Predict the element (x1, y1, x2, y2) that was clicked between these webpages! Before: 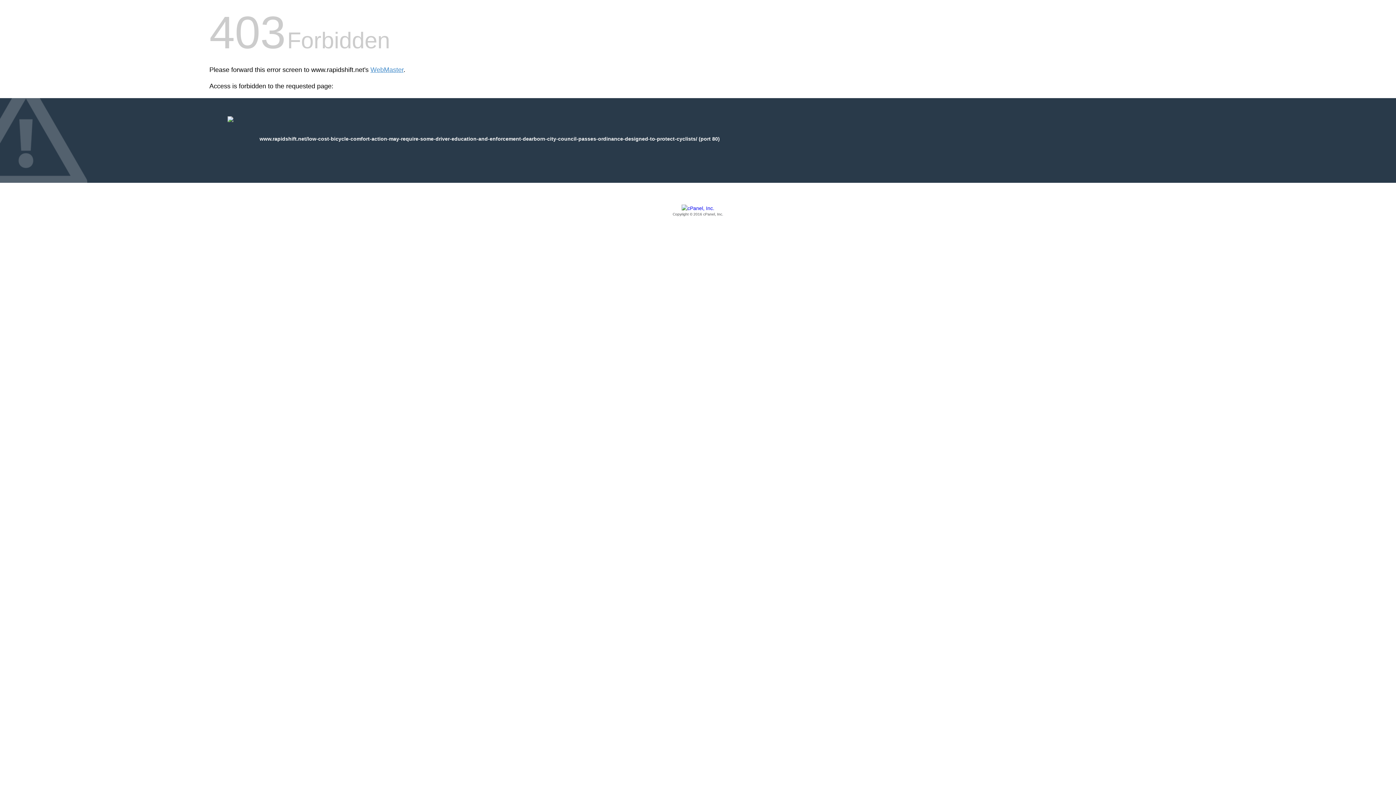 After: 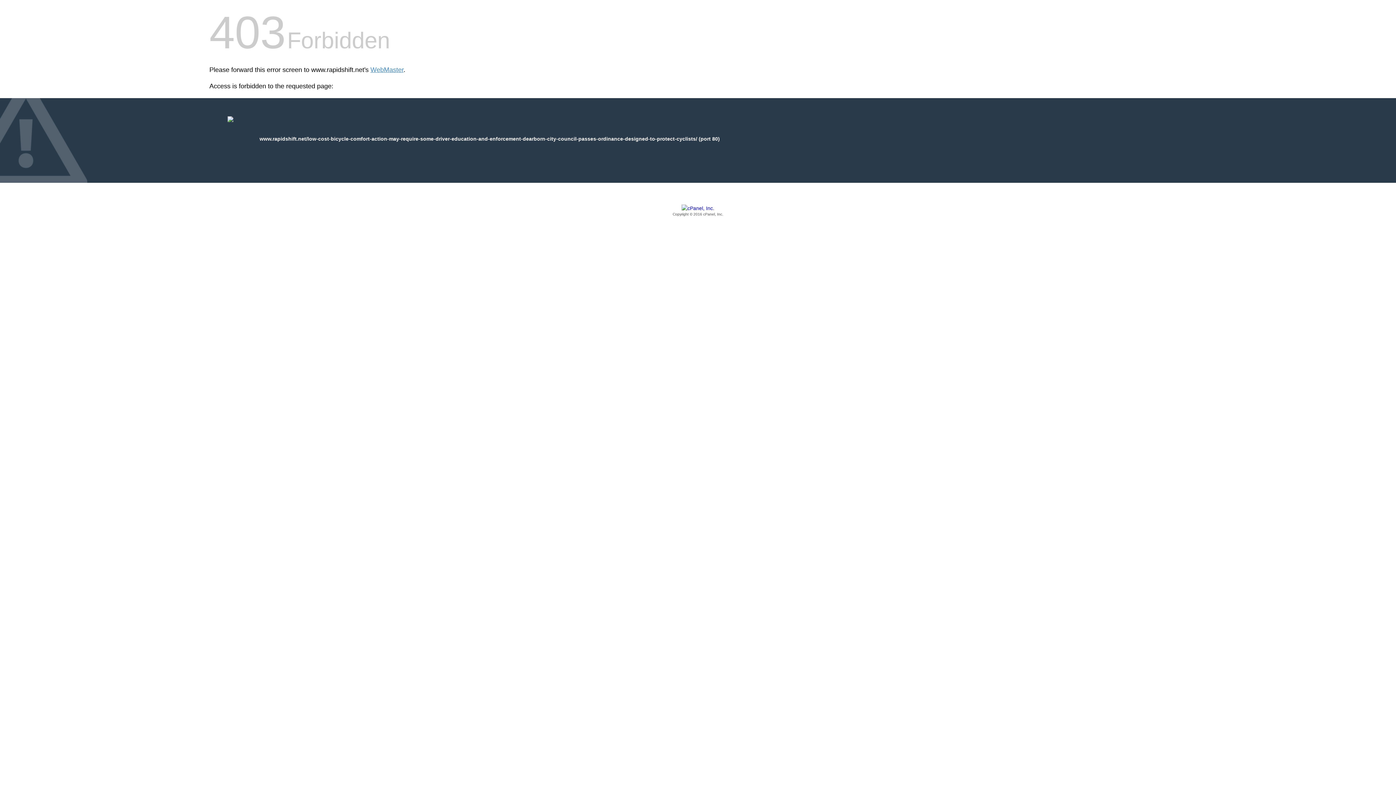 Action: bbox: (209, 205, 1186, 217) label: Copyright © 2016 cPanel, Inc.